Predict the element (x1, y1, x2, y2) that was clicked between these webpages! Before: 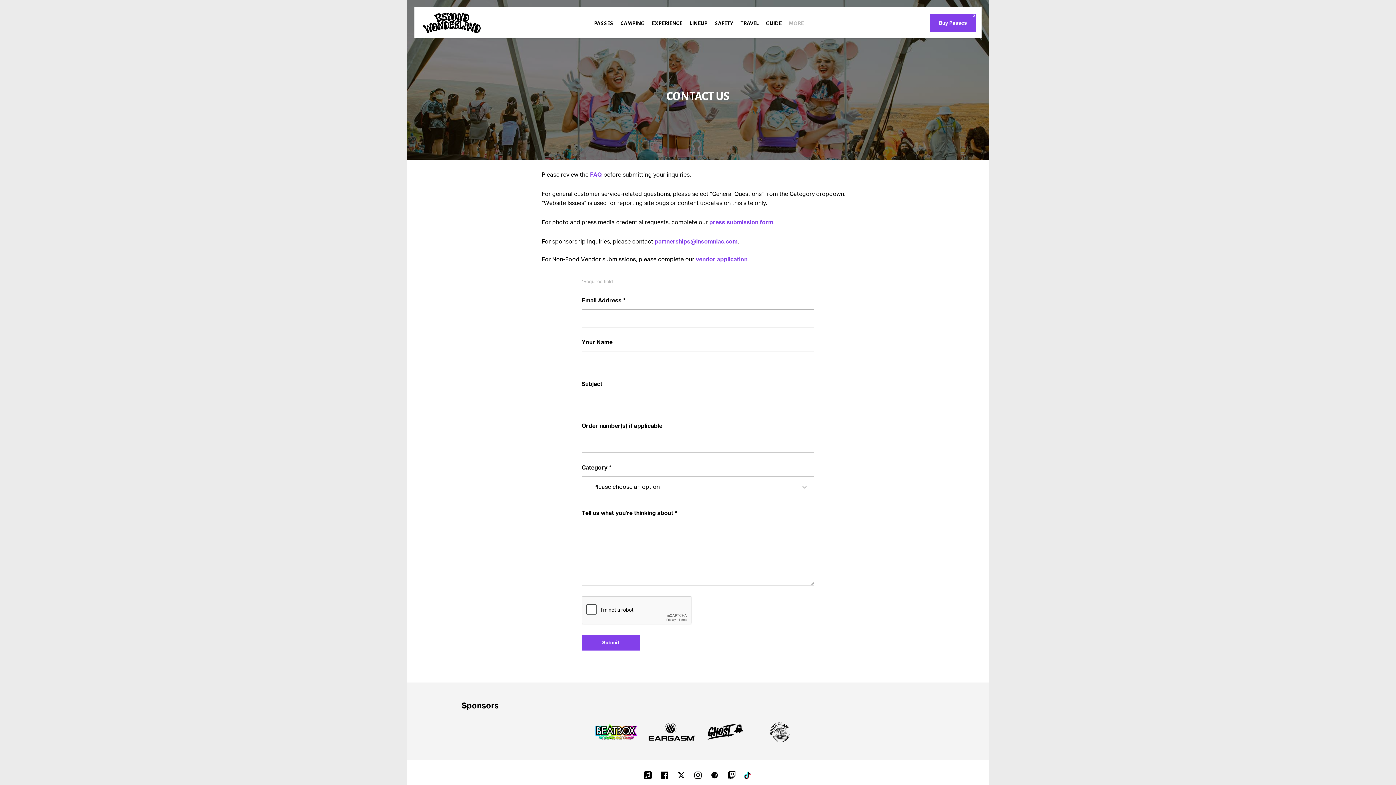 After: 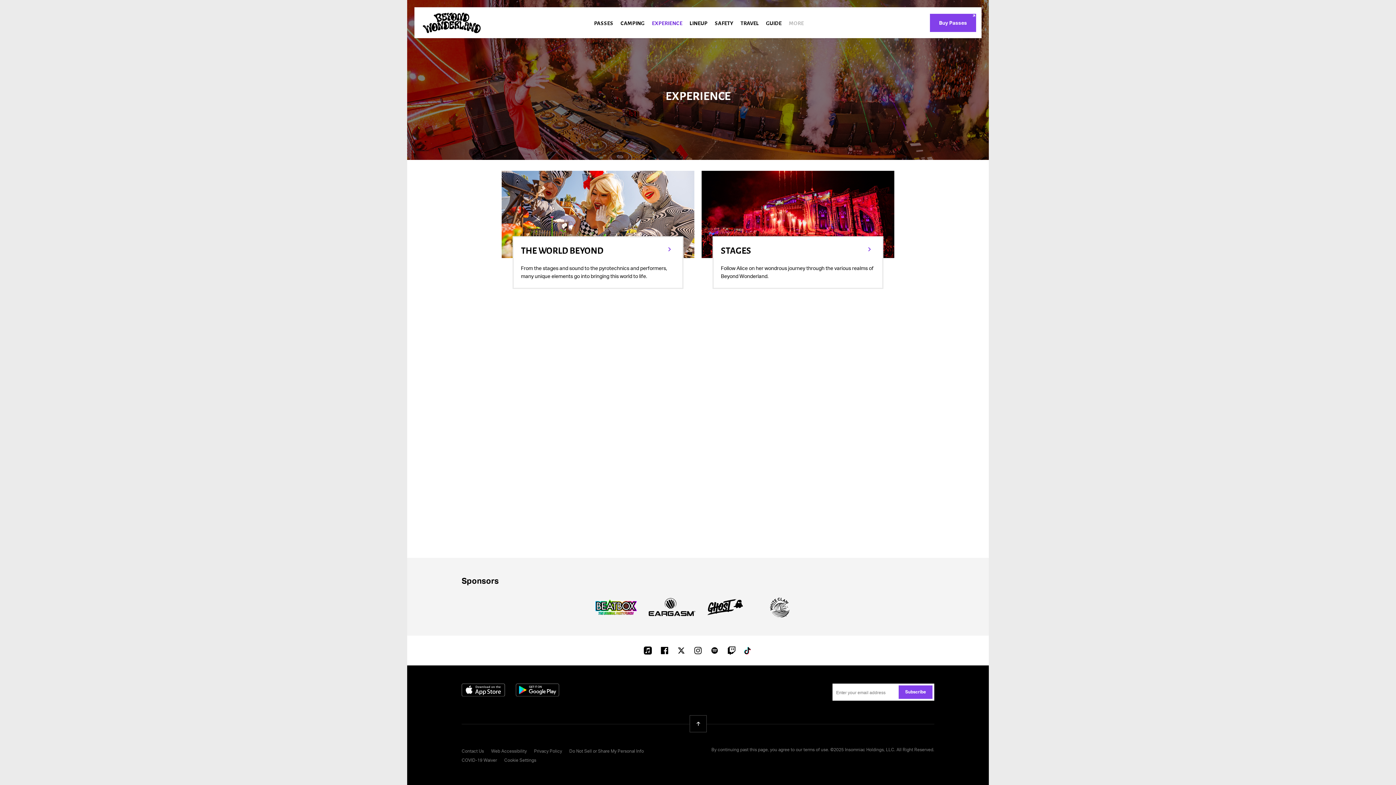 Action: bbox: (648, 7, 686, 38) label: EXPERIENCE